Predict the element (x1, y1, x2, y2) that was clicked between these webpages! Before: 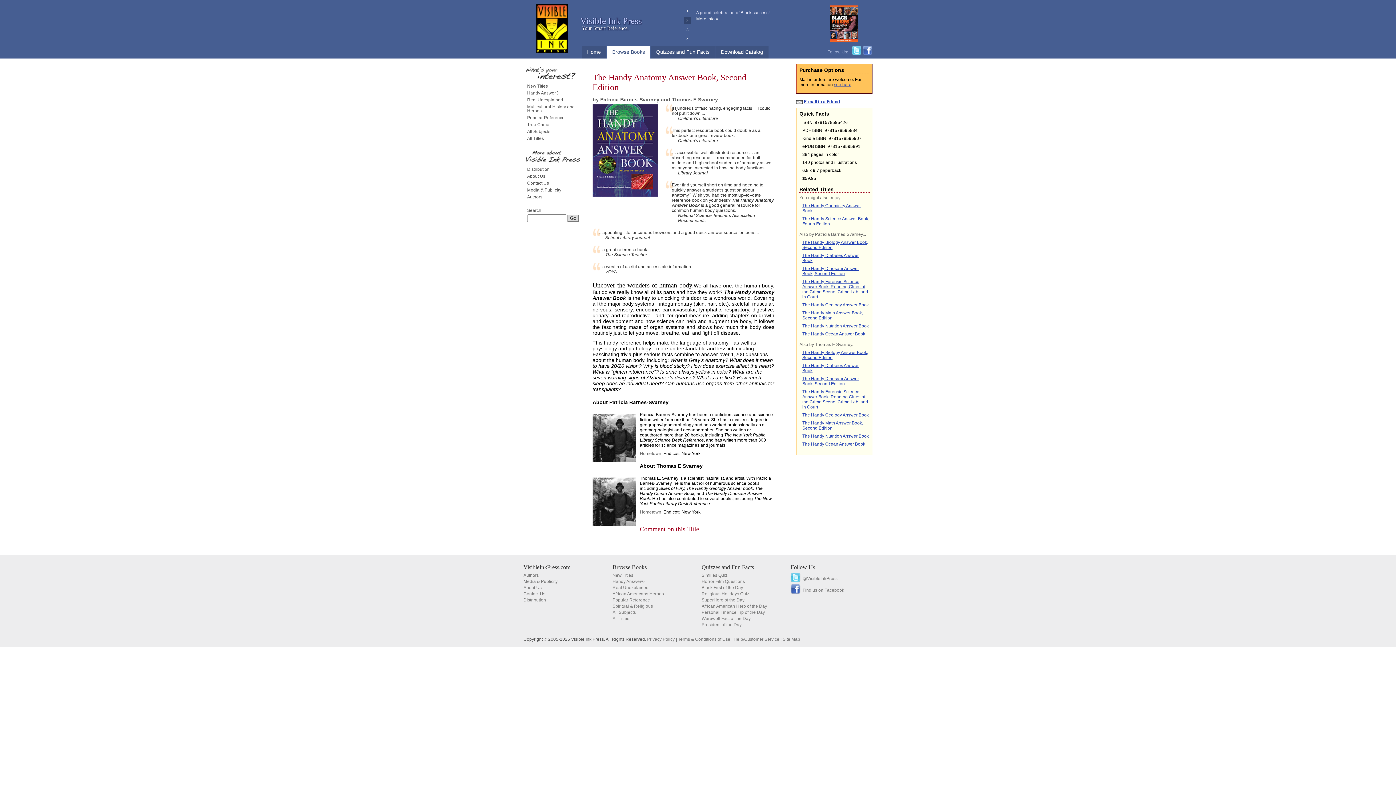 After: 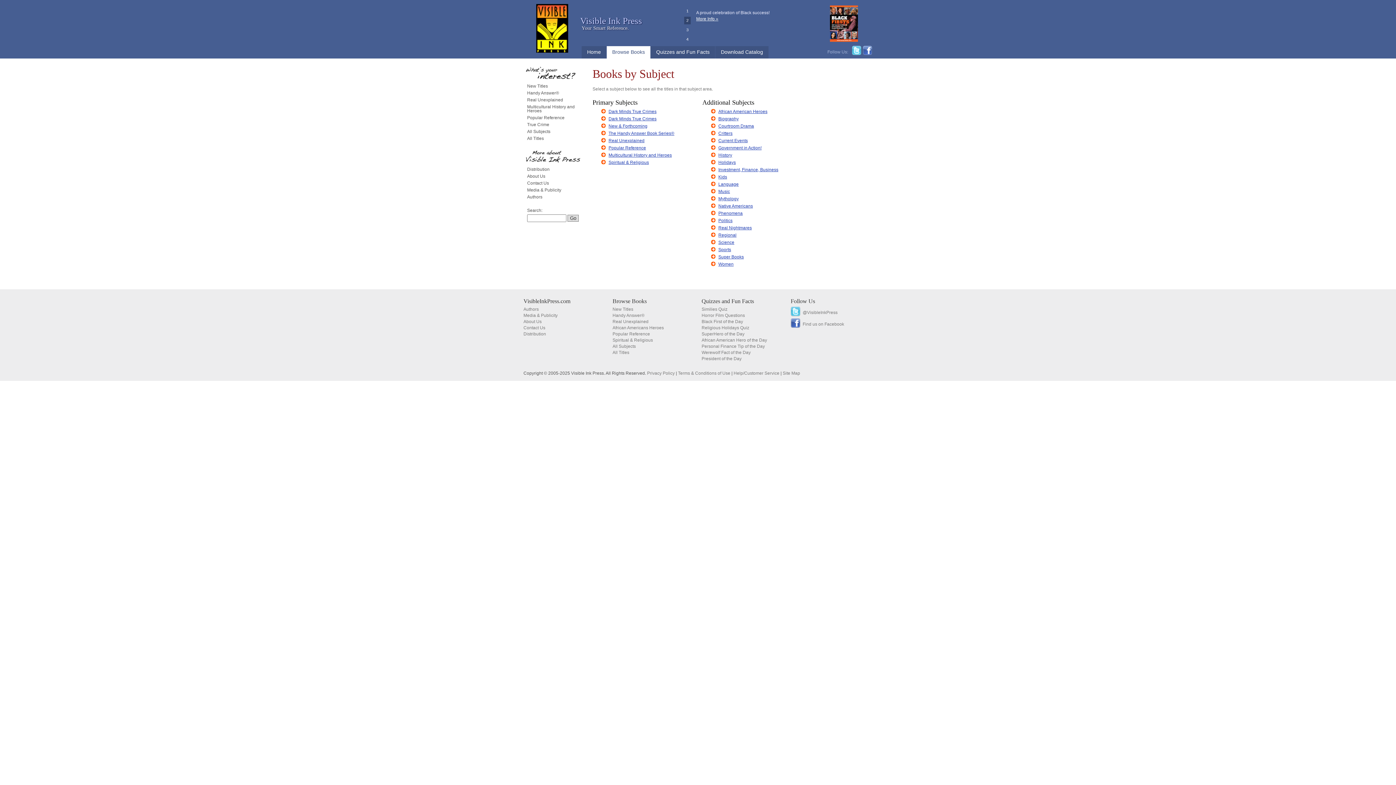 Action: bbox: (790, 564, 815, 570) label: Follow Us